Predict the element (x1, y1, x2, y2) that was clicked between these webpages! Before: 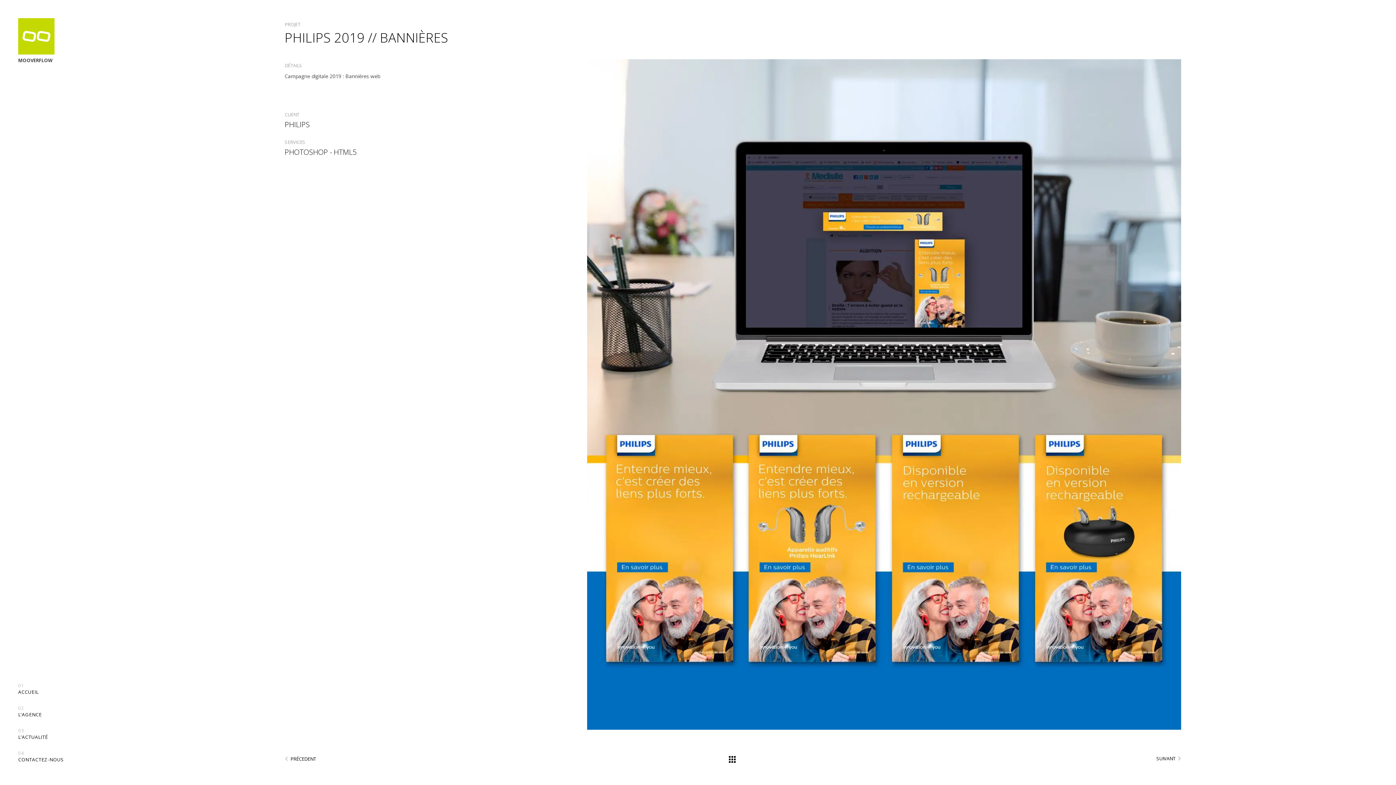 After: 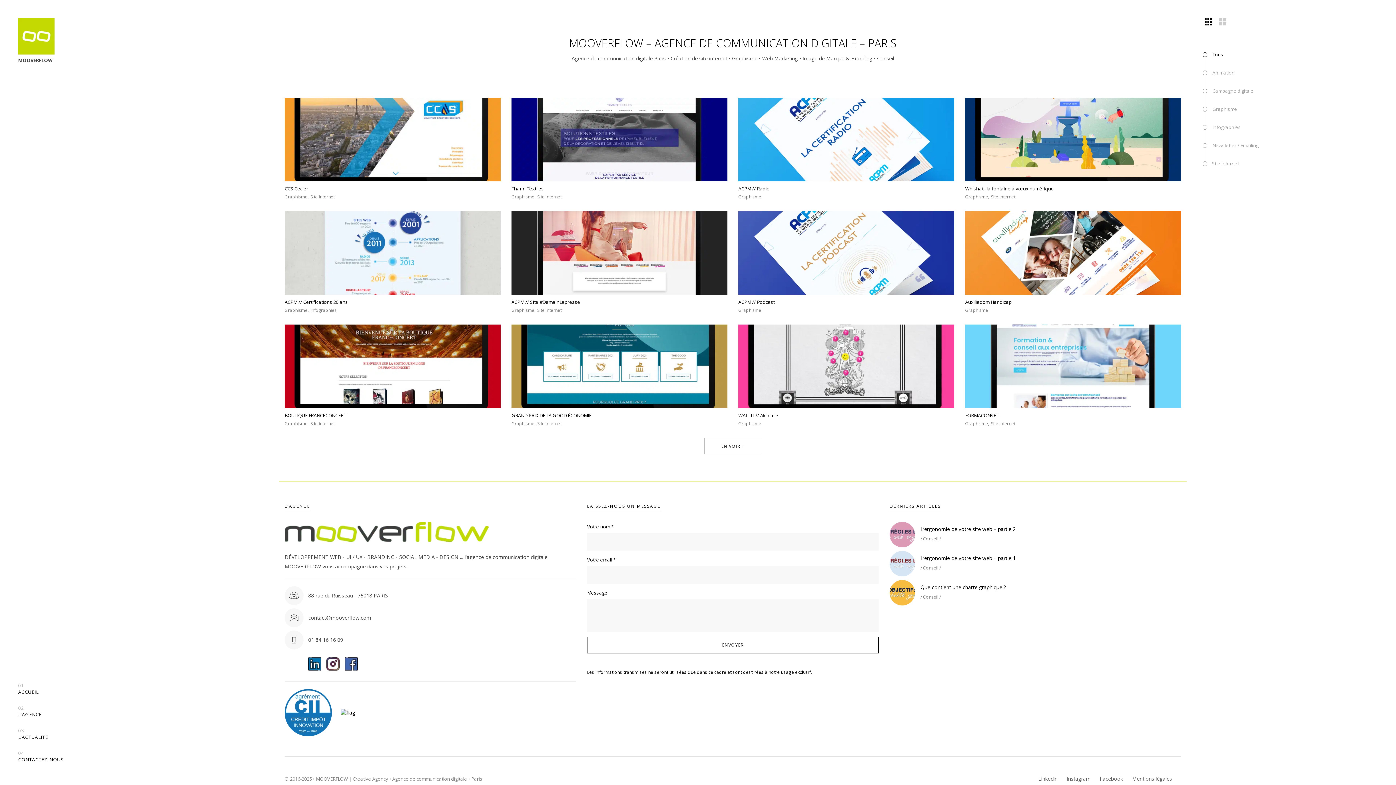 Action: bbox: (729, 756, 737, 762)